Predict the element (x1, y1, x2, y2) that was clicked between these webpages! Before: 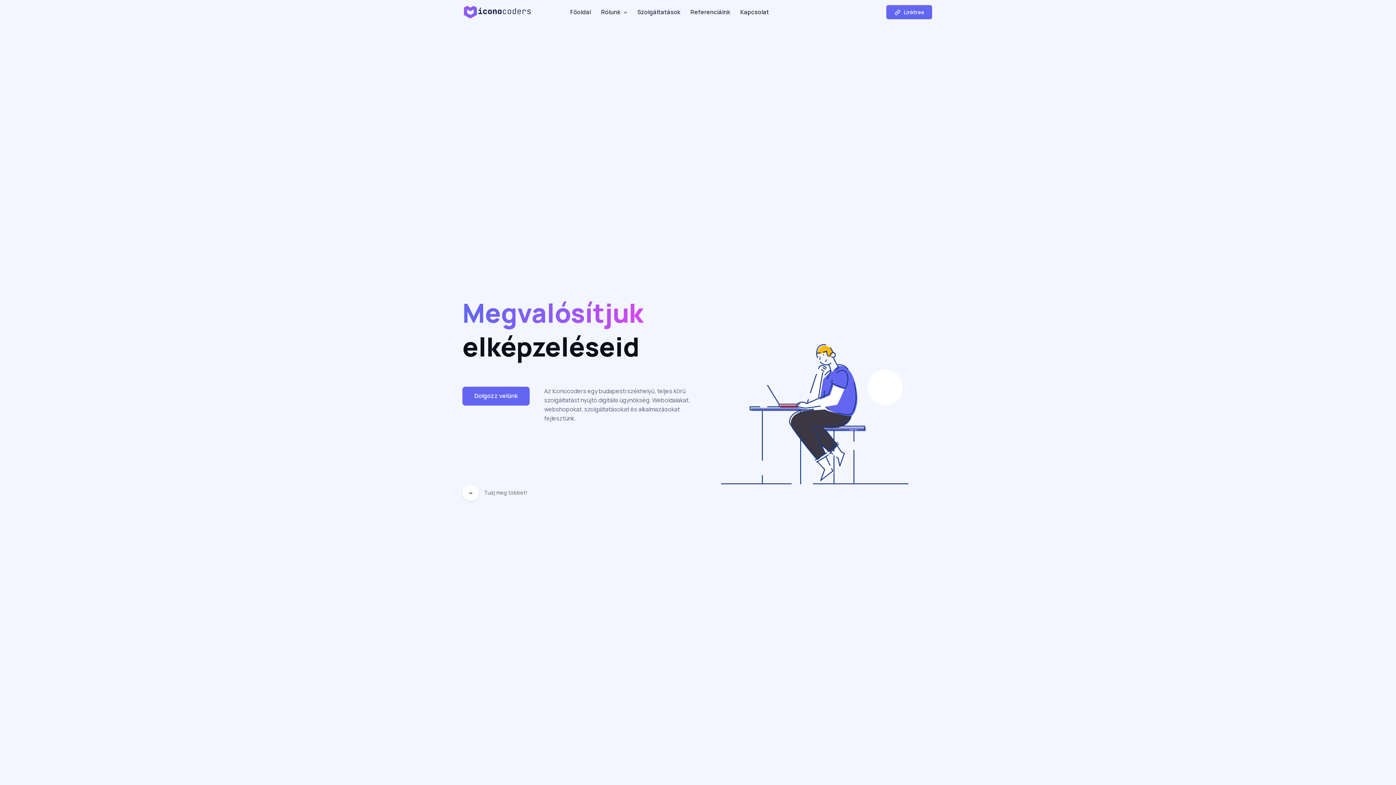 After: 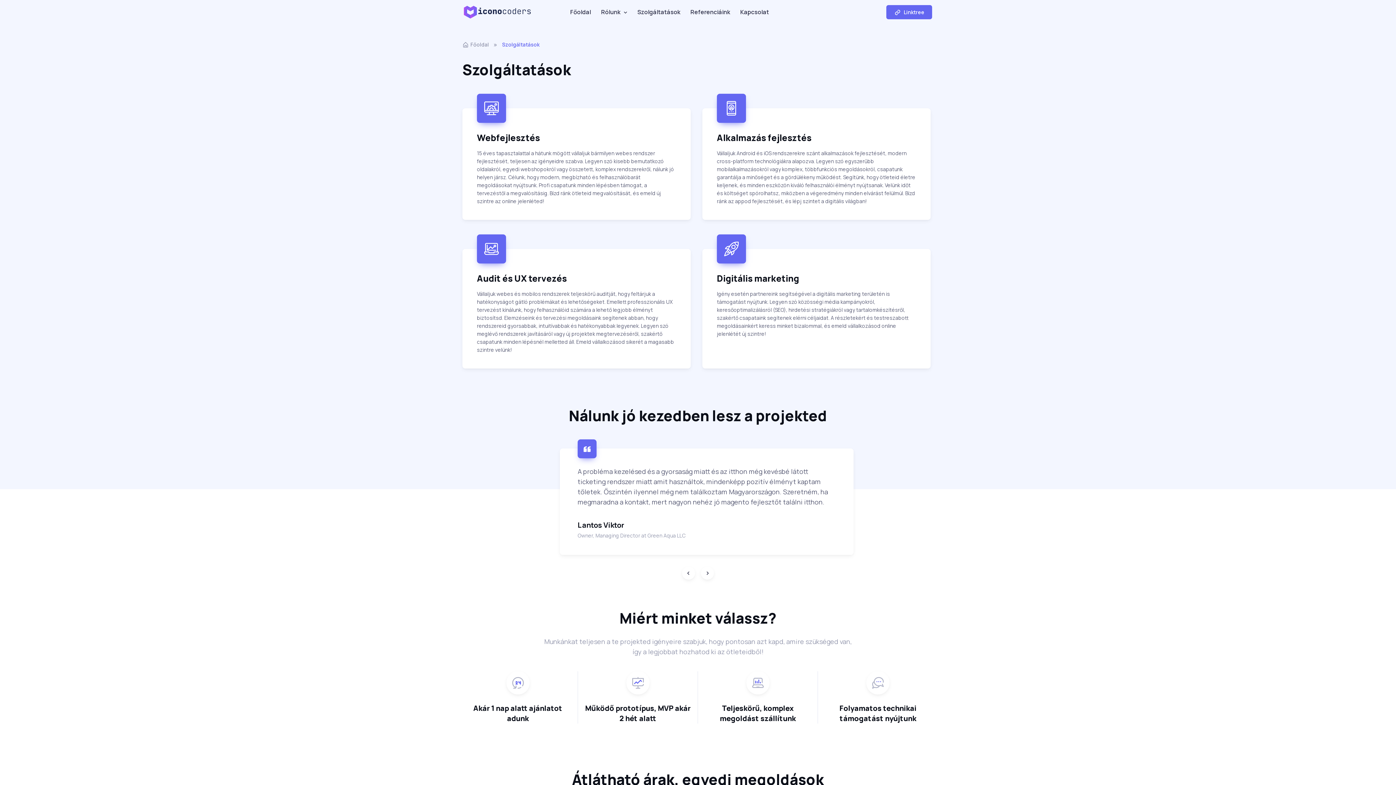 Action: bbox: (462, 386, 529, 405) label: Dolgozz velünk